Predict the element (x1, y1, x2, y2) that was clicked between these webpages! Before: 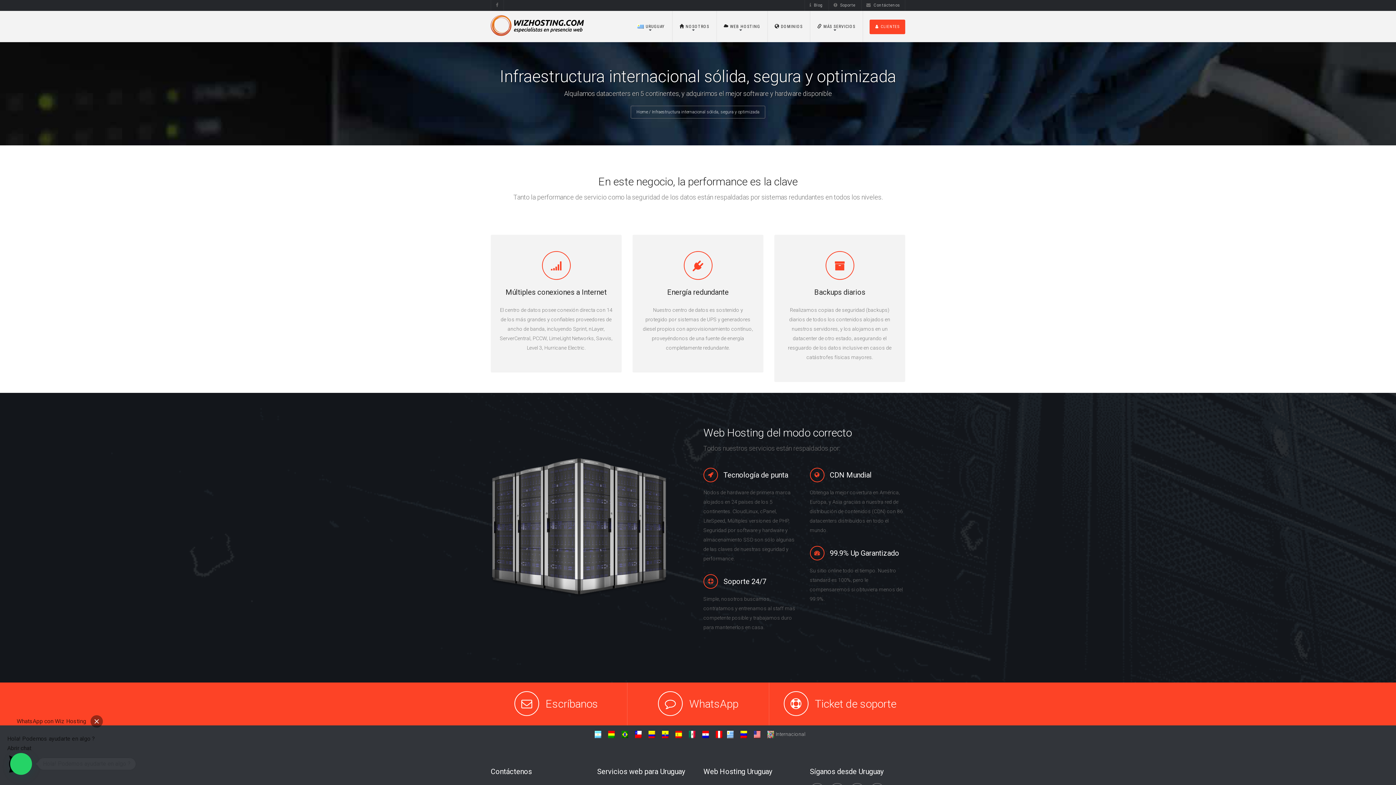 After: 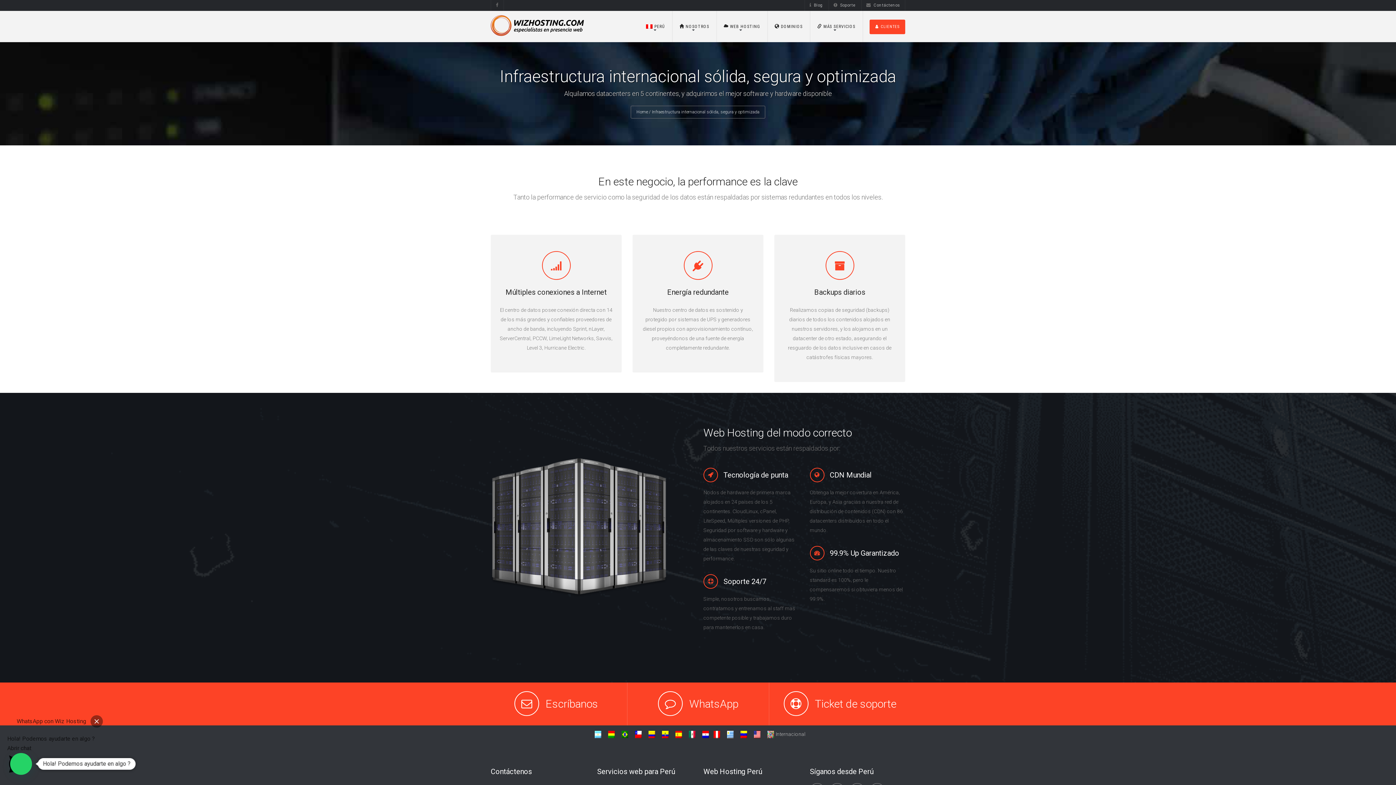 Action: bbox: (712, 731, 725, 737) label:   